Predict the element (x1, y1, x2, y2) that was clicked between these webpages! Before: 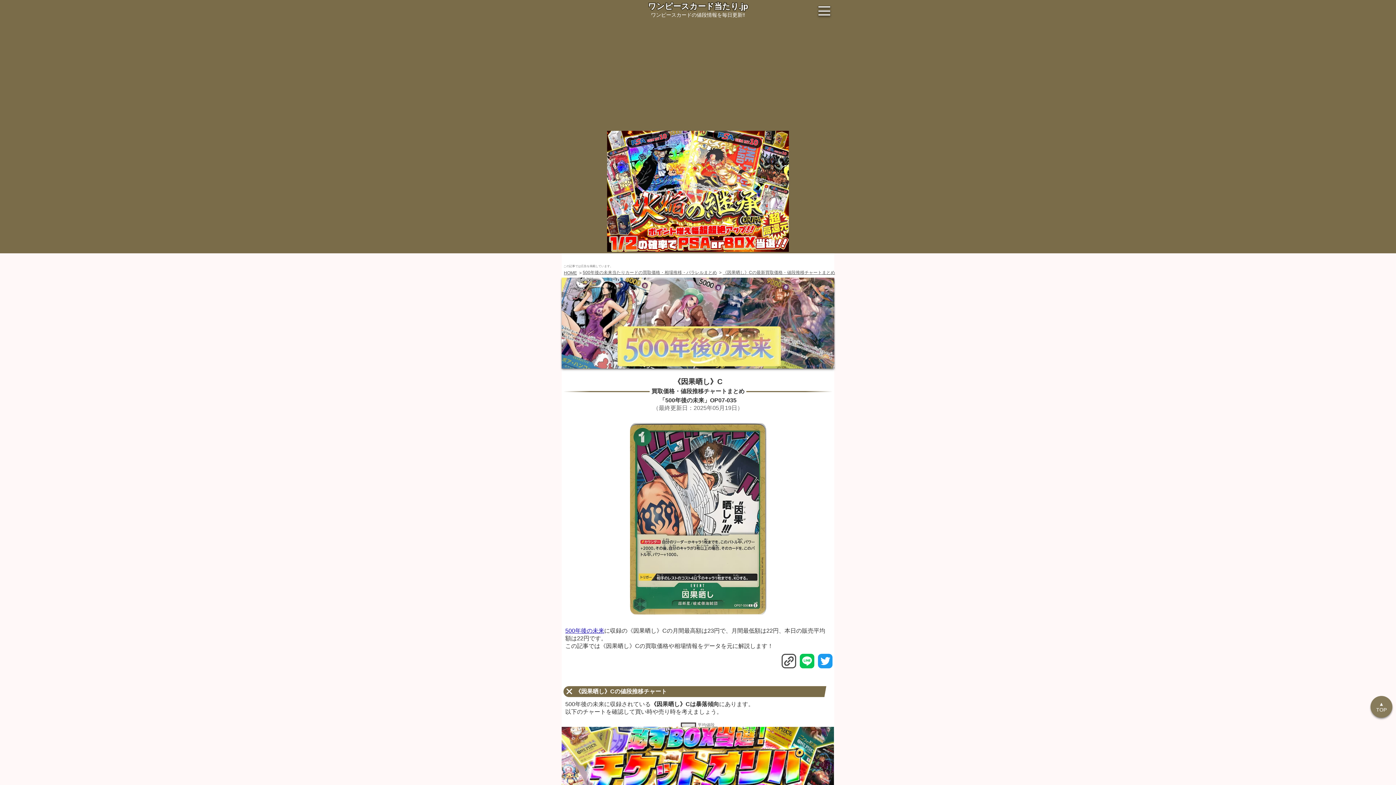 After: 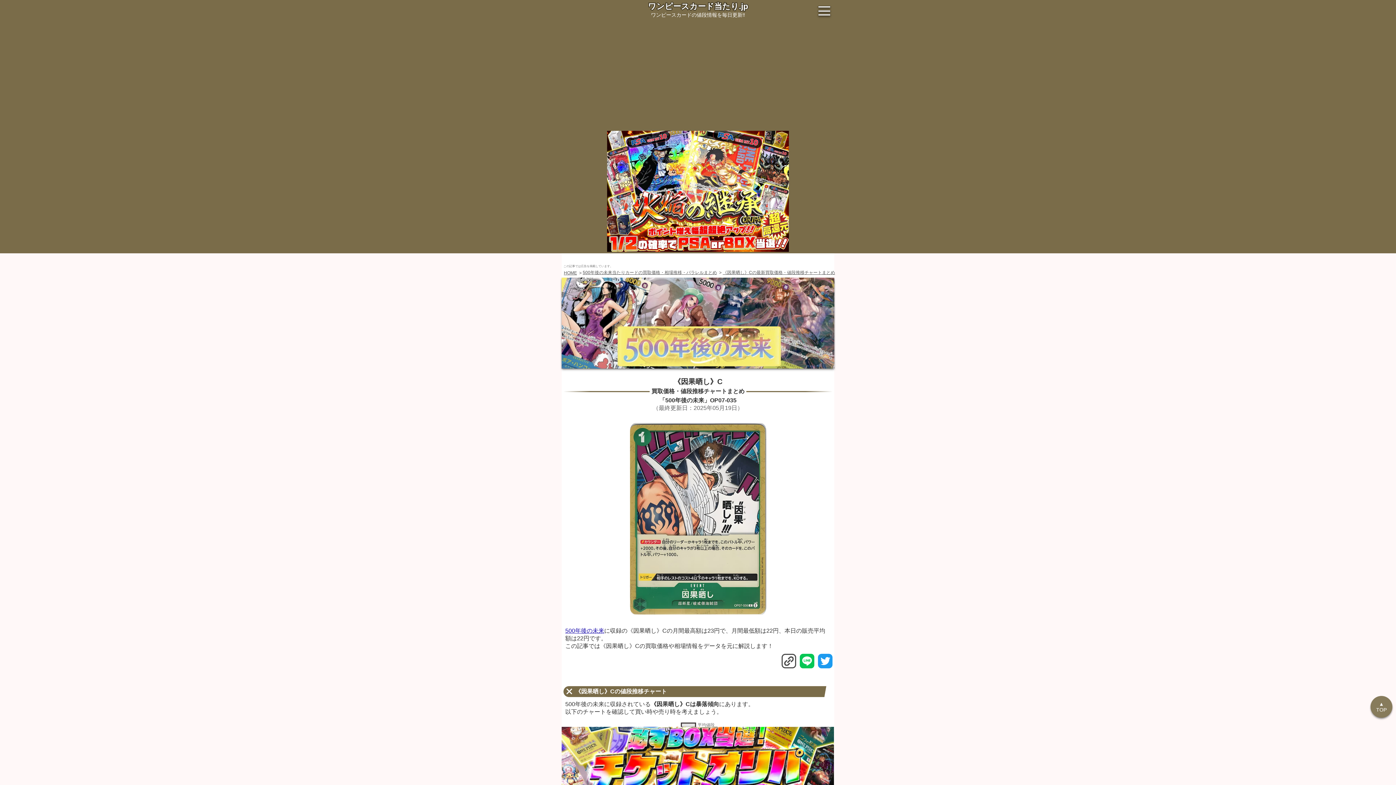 Action: label: 《因果晒し》Cの最新買取価格・値段推移チャートまとめ bbox: (722, 269, 835, 276)